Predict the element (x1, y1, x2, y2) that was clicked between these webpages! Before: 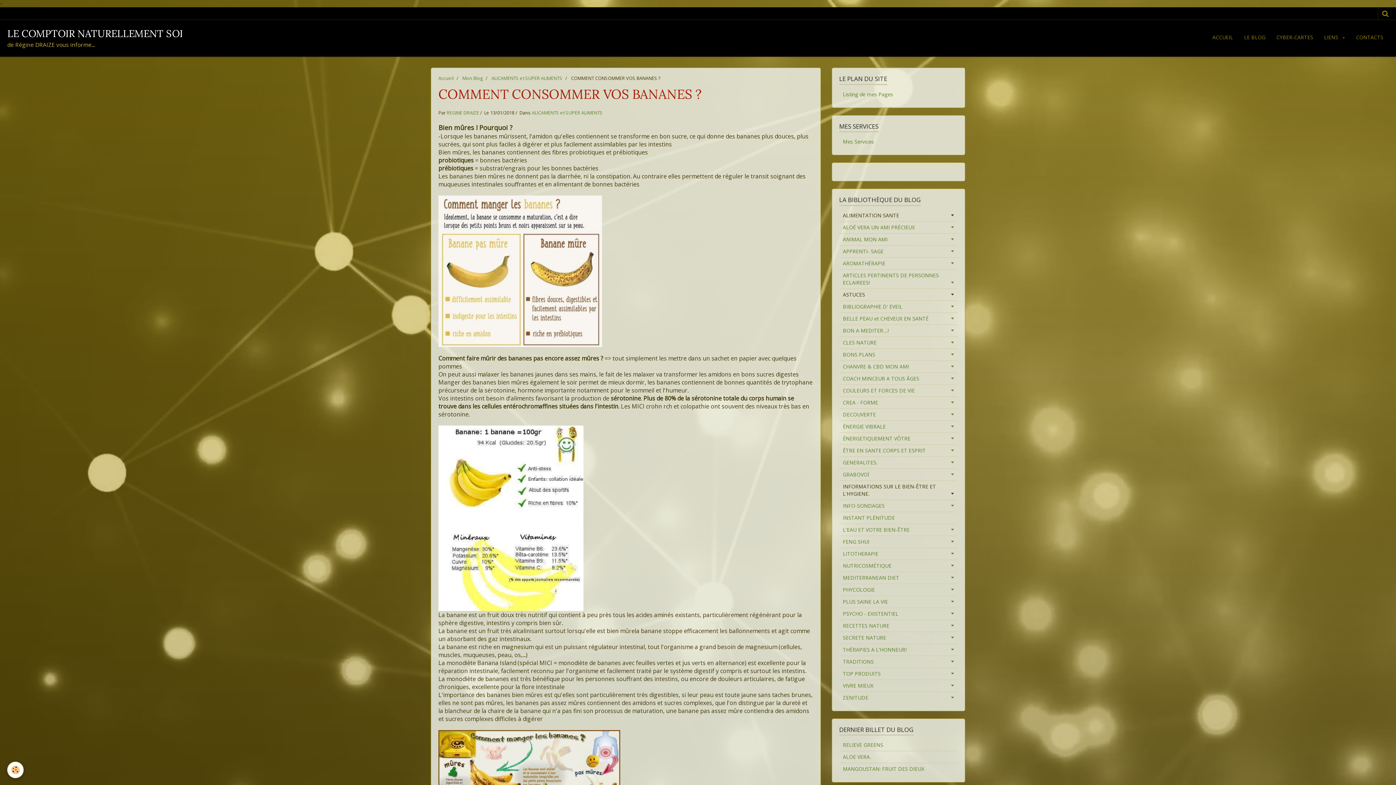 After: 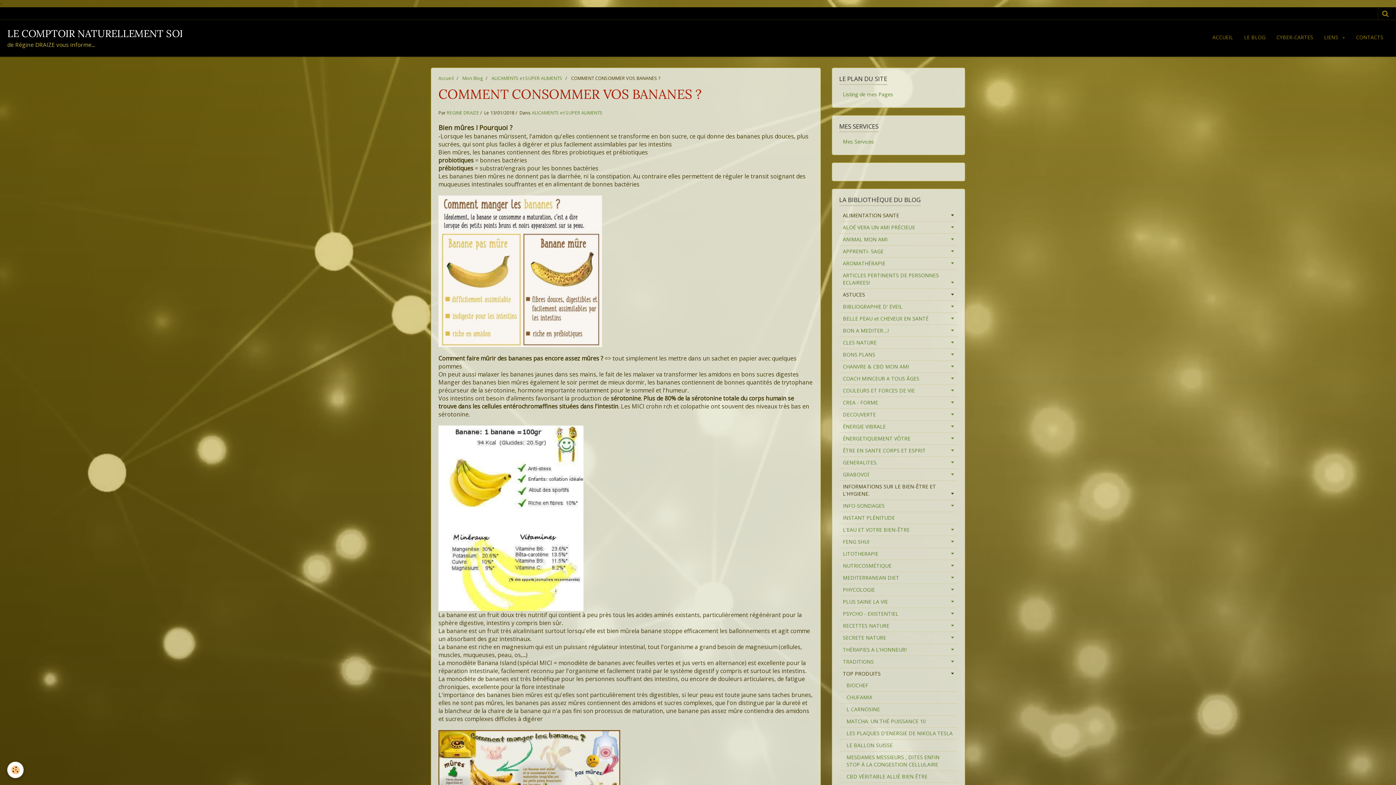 Action: label: TOP PRODUITS bbox: (839, 668, 957, 679)